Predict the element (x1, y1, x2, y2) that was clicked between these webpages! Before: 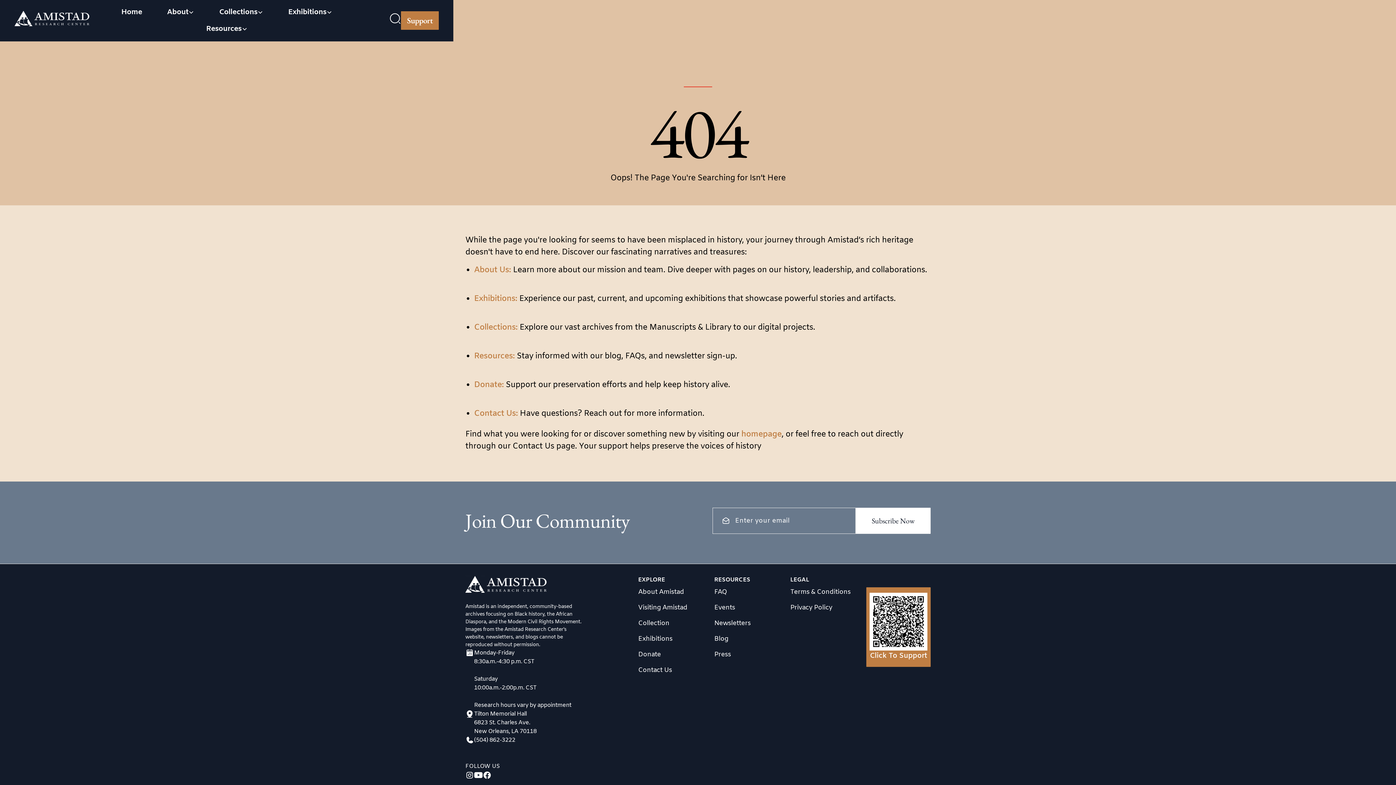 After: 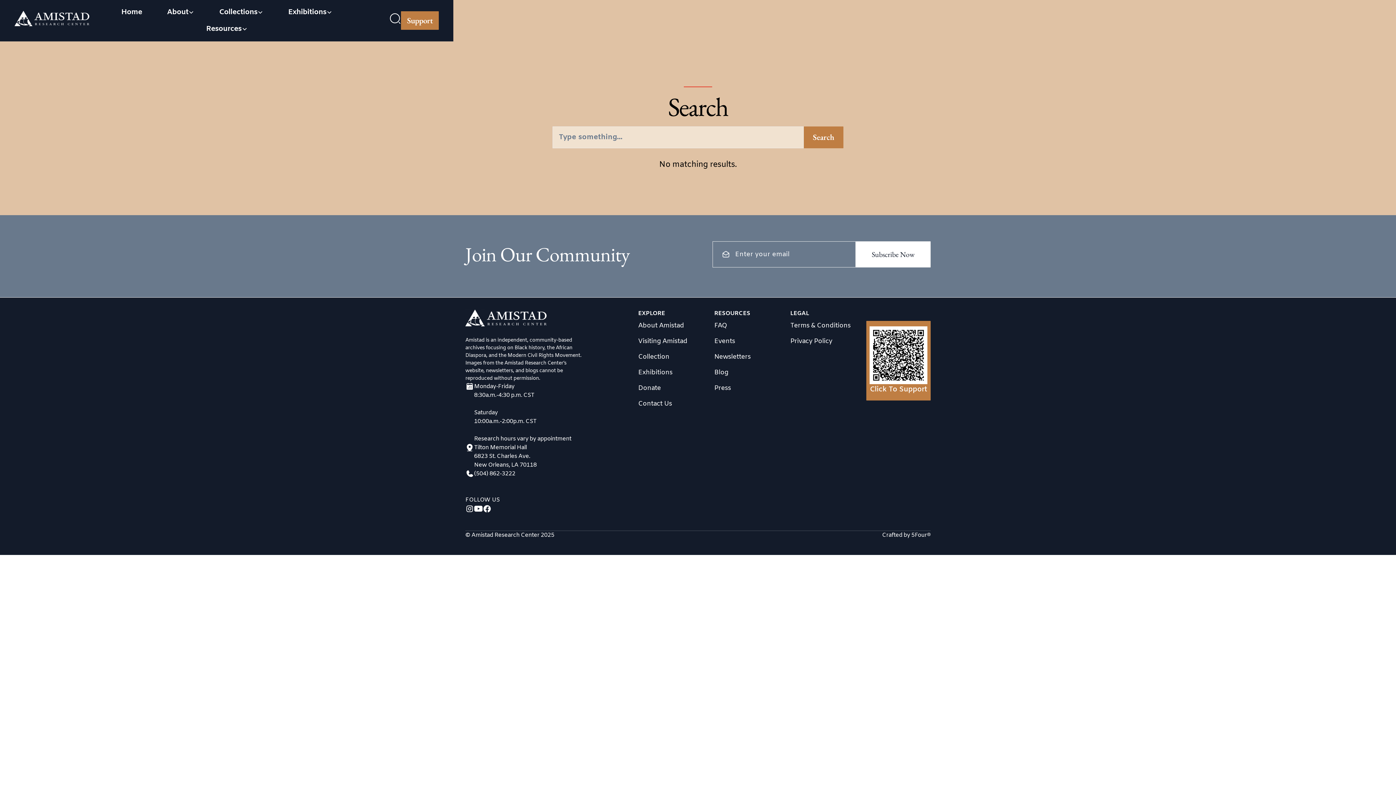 Action: bbox: (389, 12, 400, 24)